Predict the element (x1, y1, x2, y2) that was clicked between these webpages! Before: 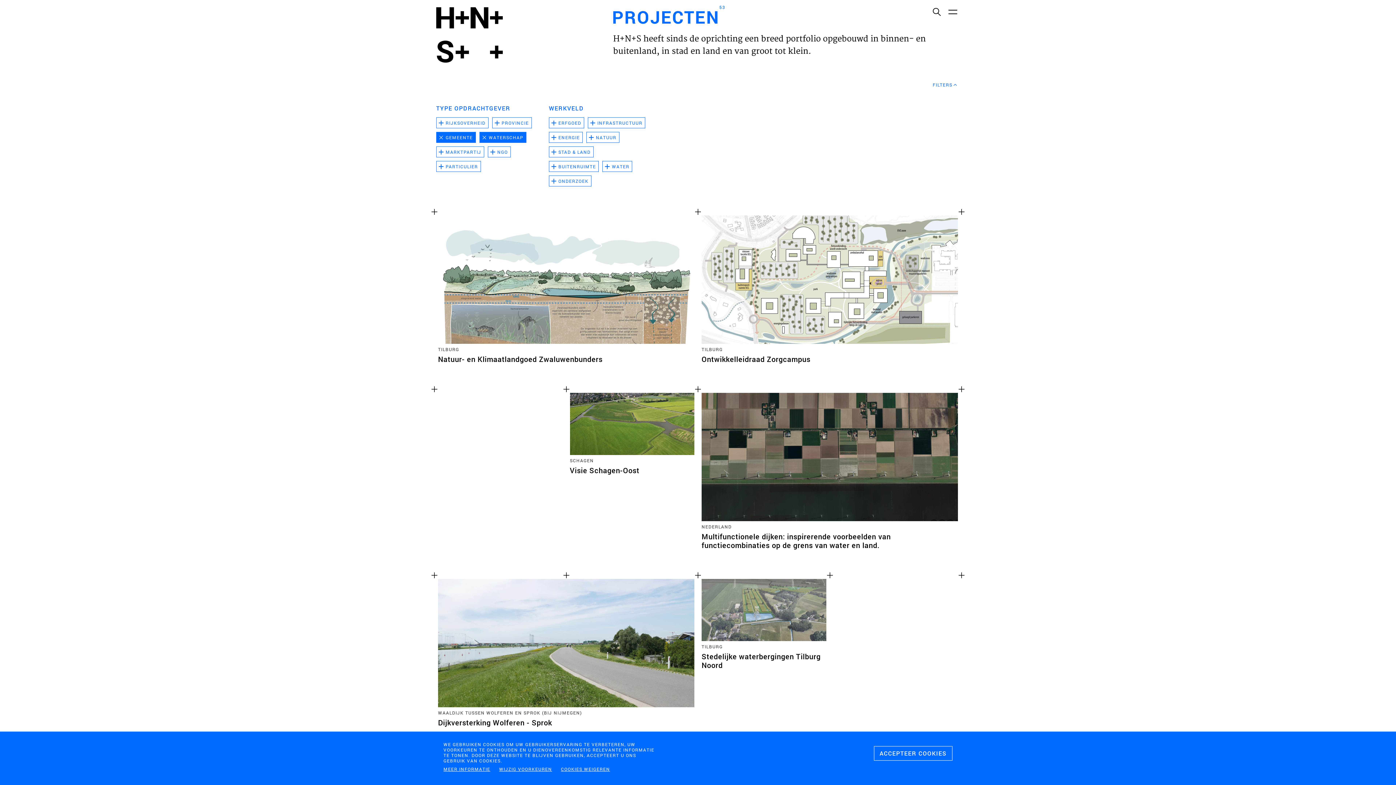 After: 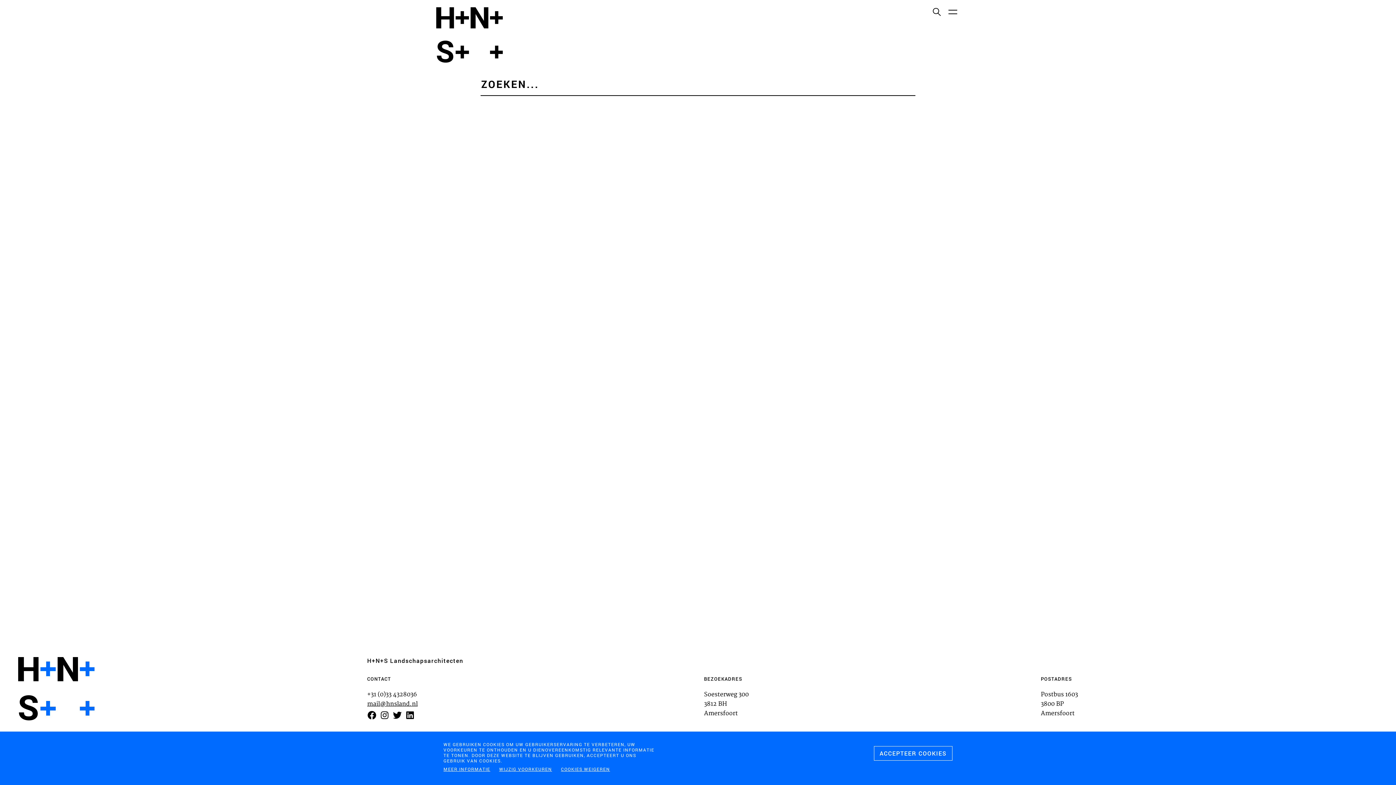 Action: bbox: (929, 4, 943, 18) label: Zoeken